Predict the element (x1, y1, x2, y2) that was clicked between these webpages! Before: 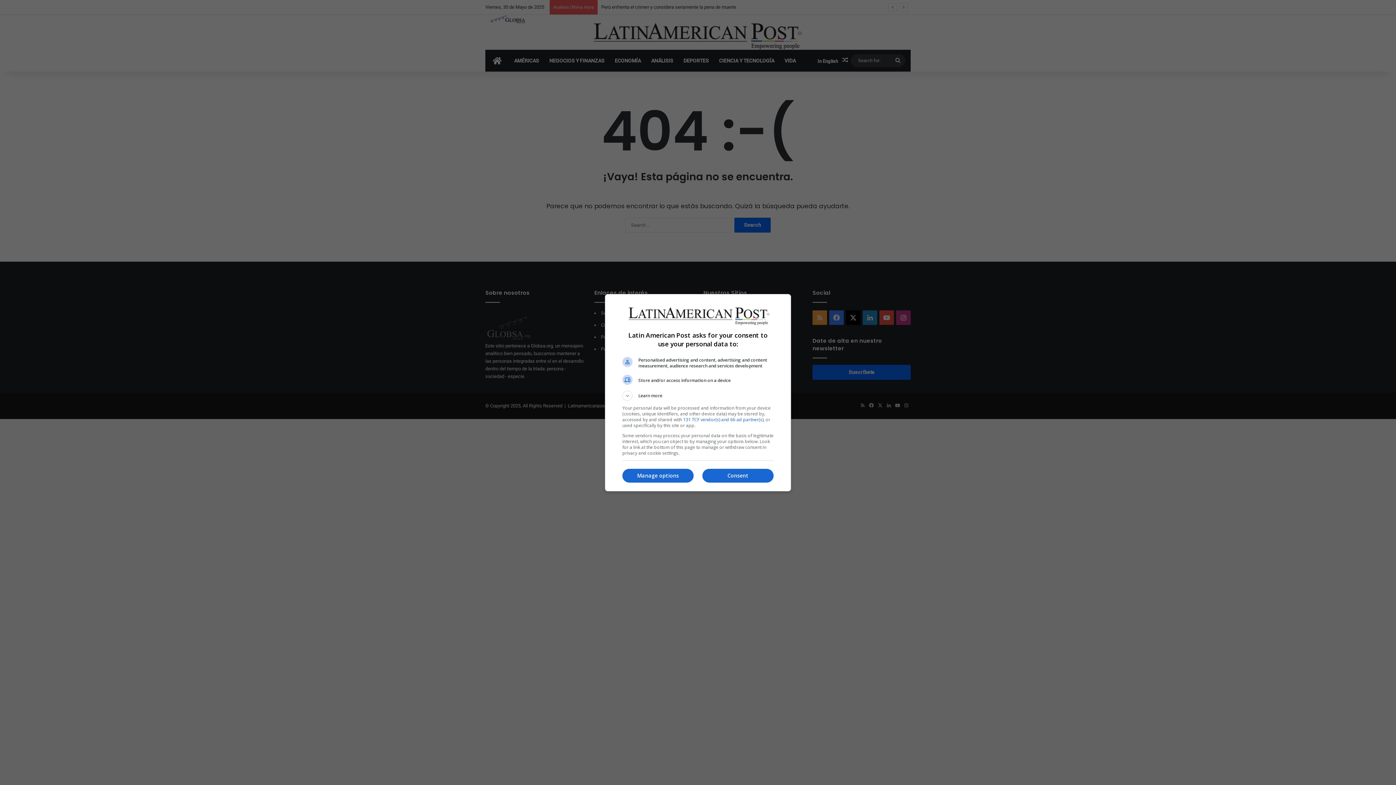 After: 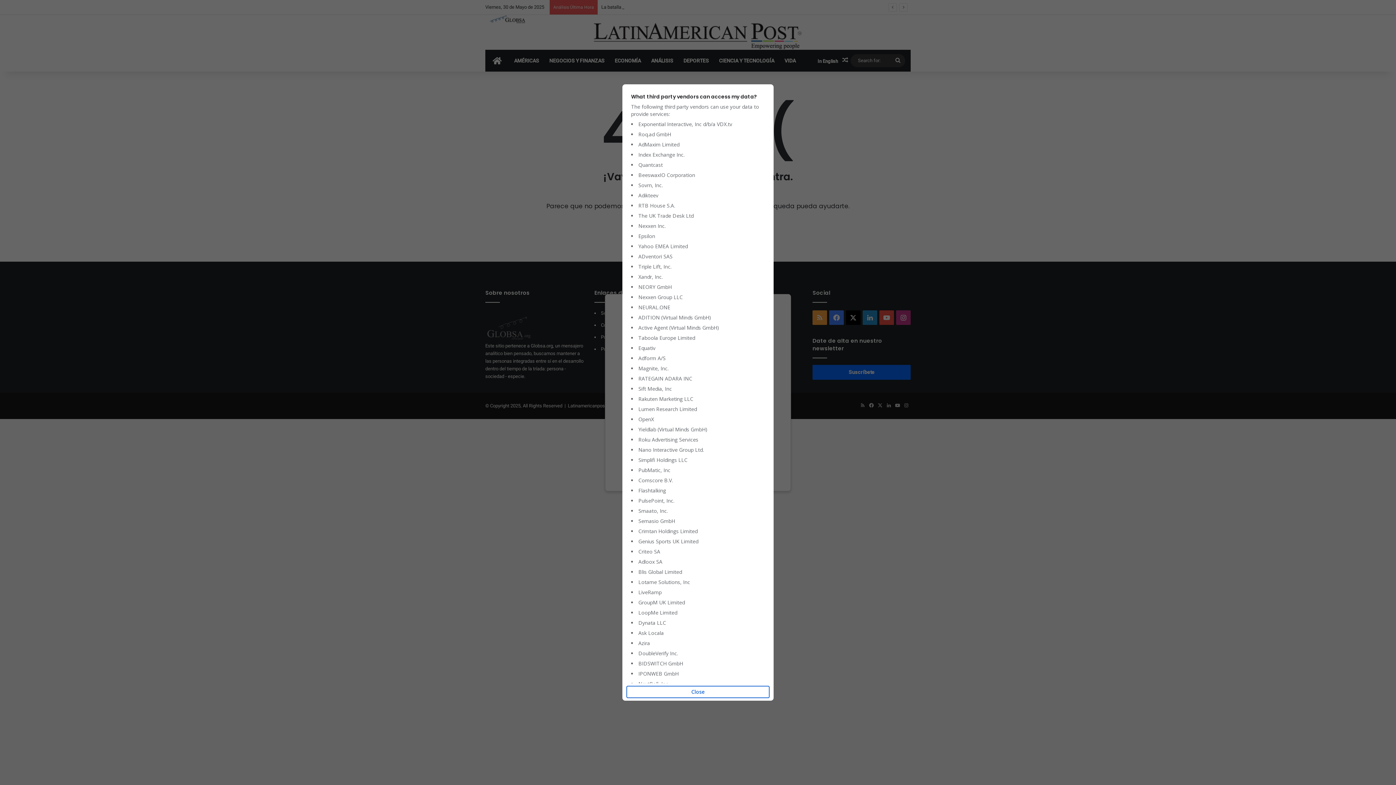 Action: label: 131 TCF vendor(s) and 66 ad partner(s) bbox: (683, 416, 763, 422)